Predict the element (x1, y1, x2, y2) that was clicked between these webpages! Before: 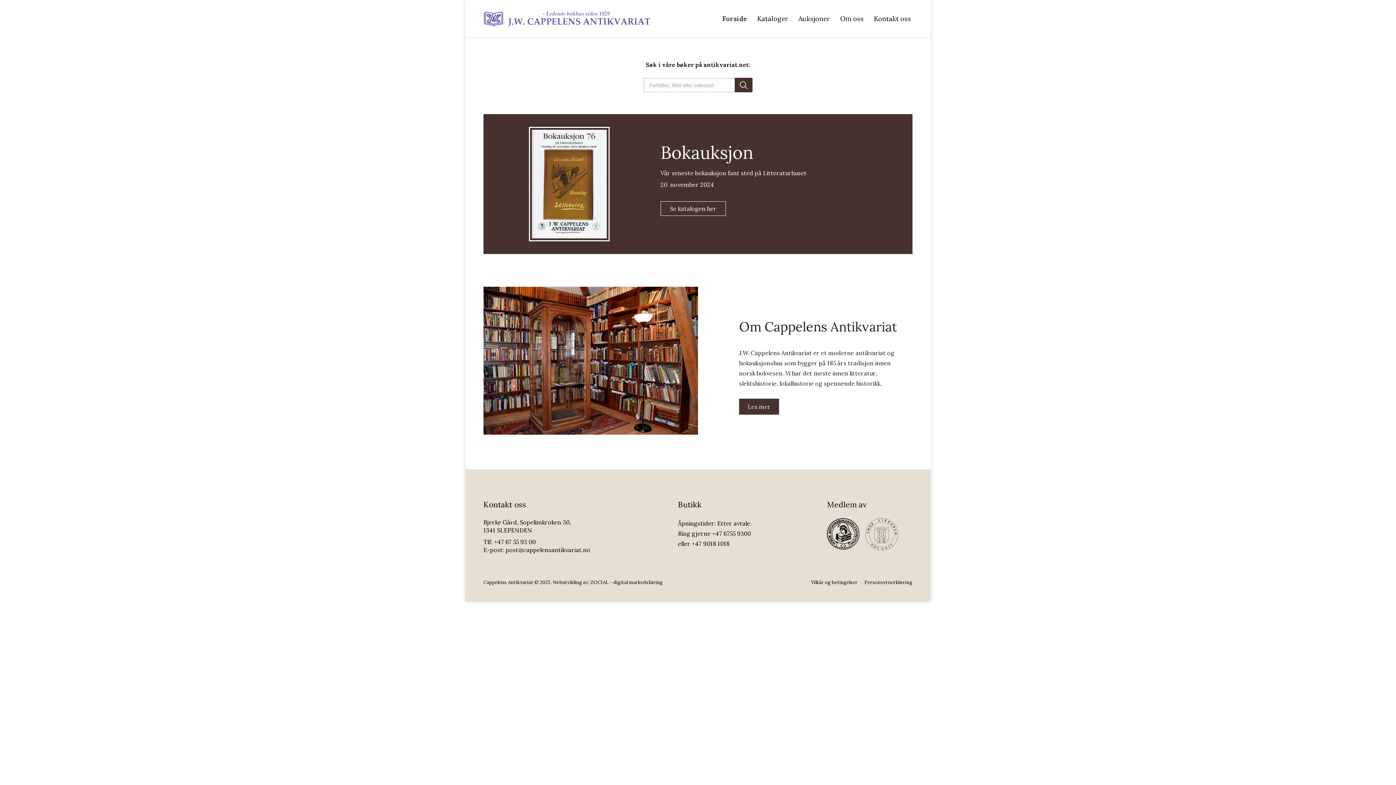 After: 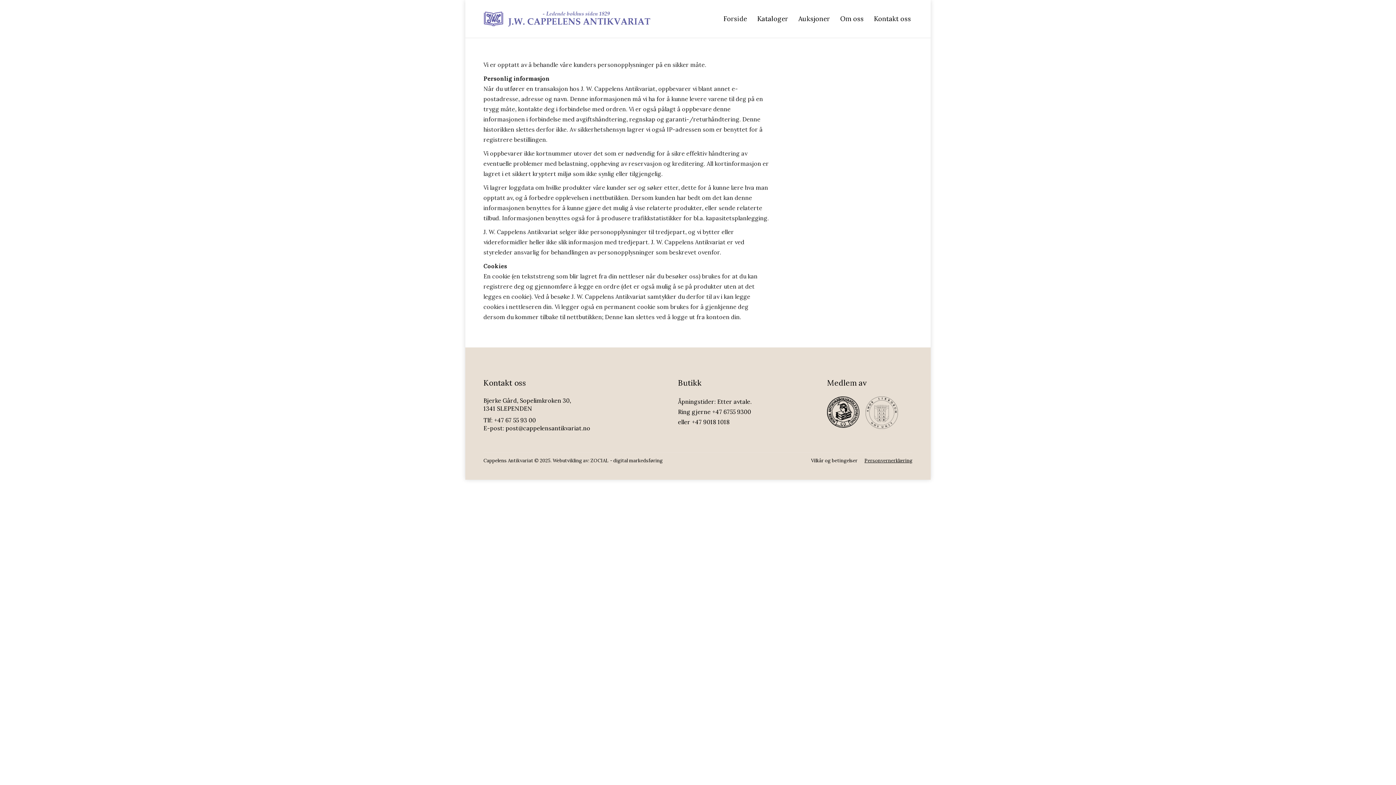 Action: label: Personvernerklæring bbox: (864, 578, 912, 587)